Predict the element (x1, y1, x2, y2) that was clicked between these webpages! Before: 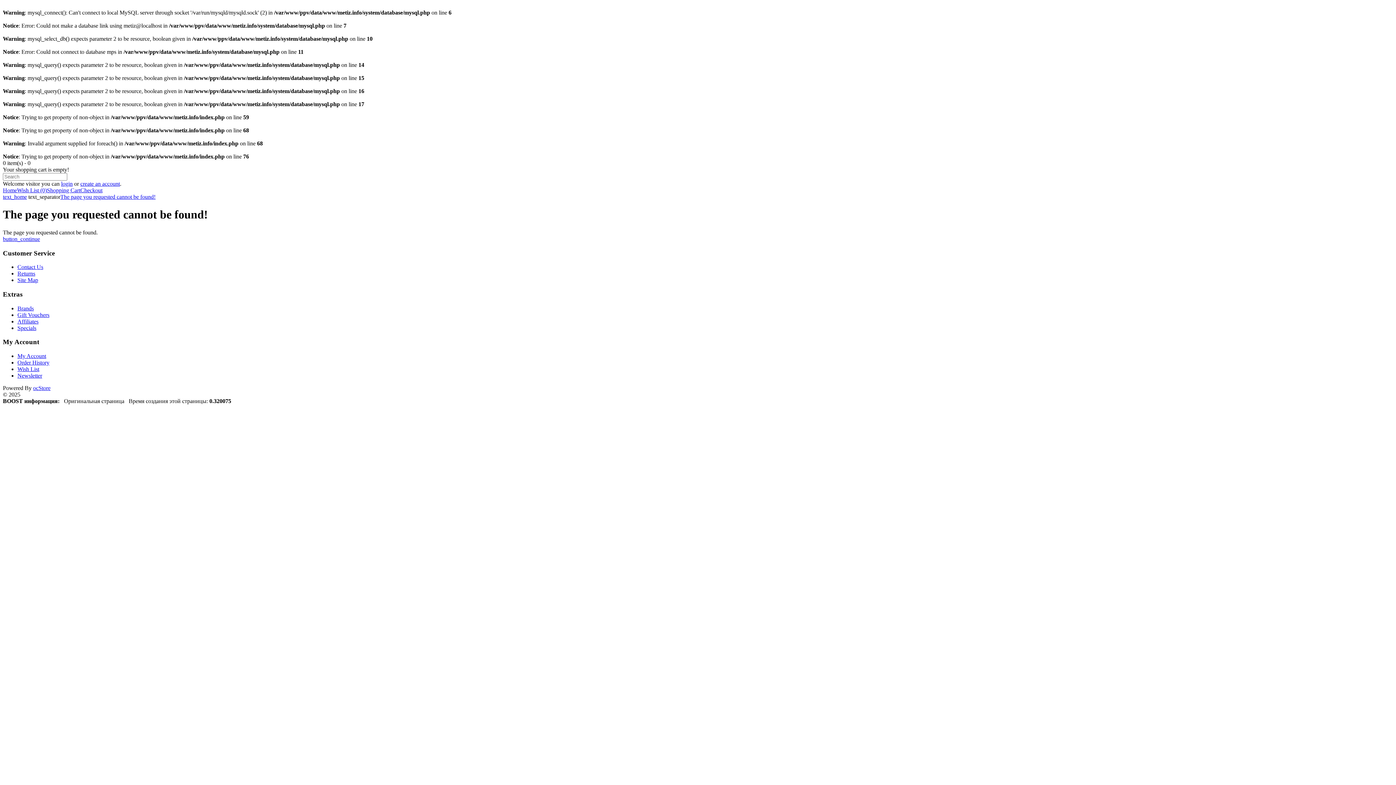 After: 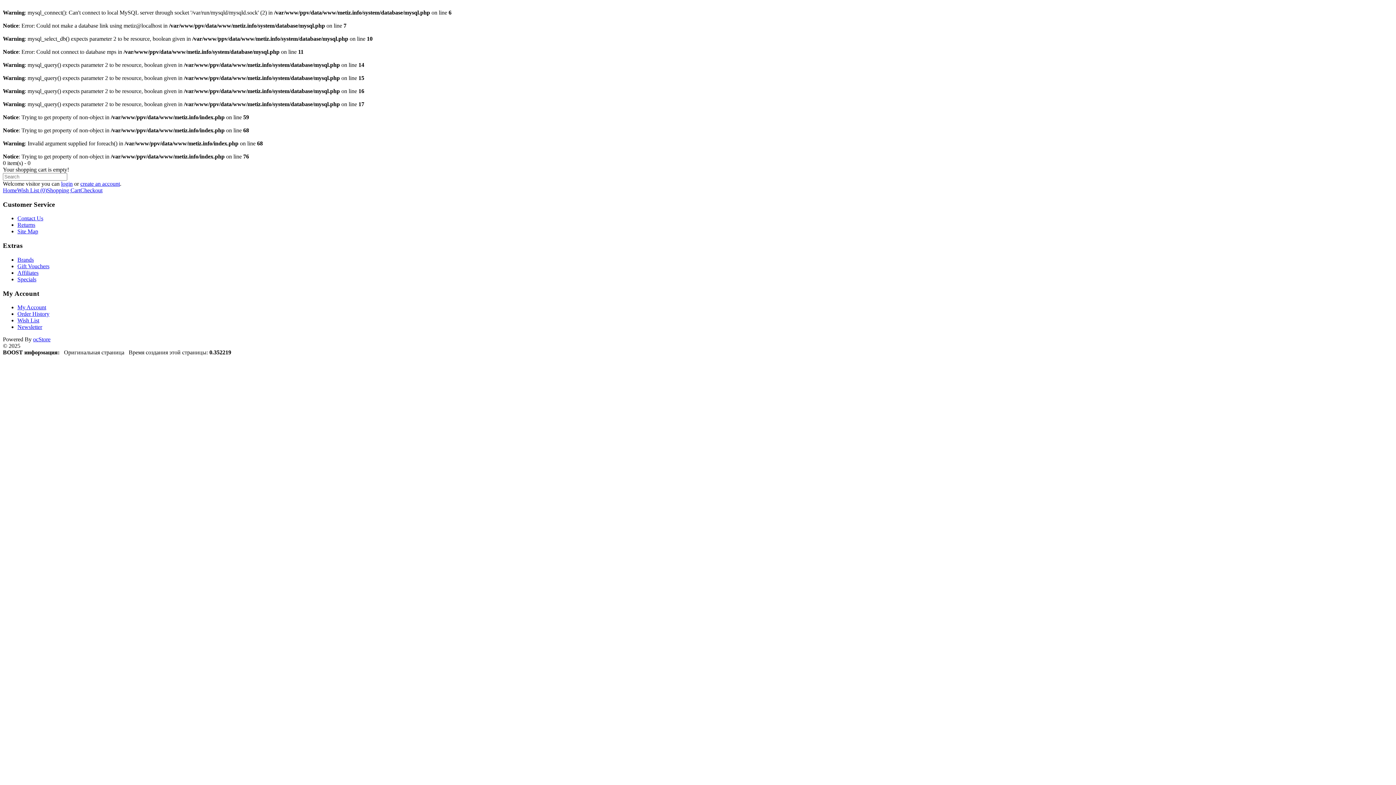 Action: label: Home bbox: (2, 187, 17, 193)